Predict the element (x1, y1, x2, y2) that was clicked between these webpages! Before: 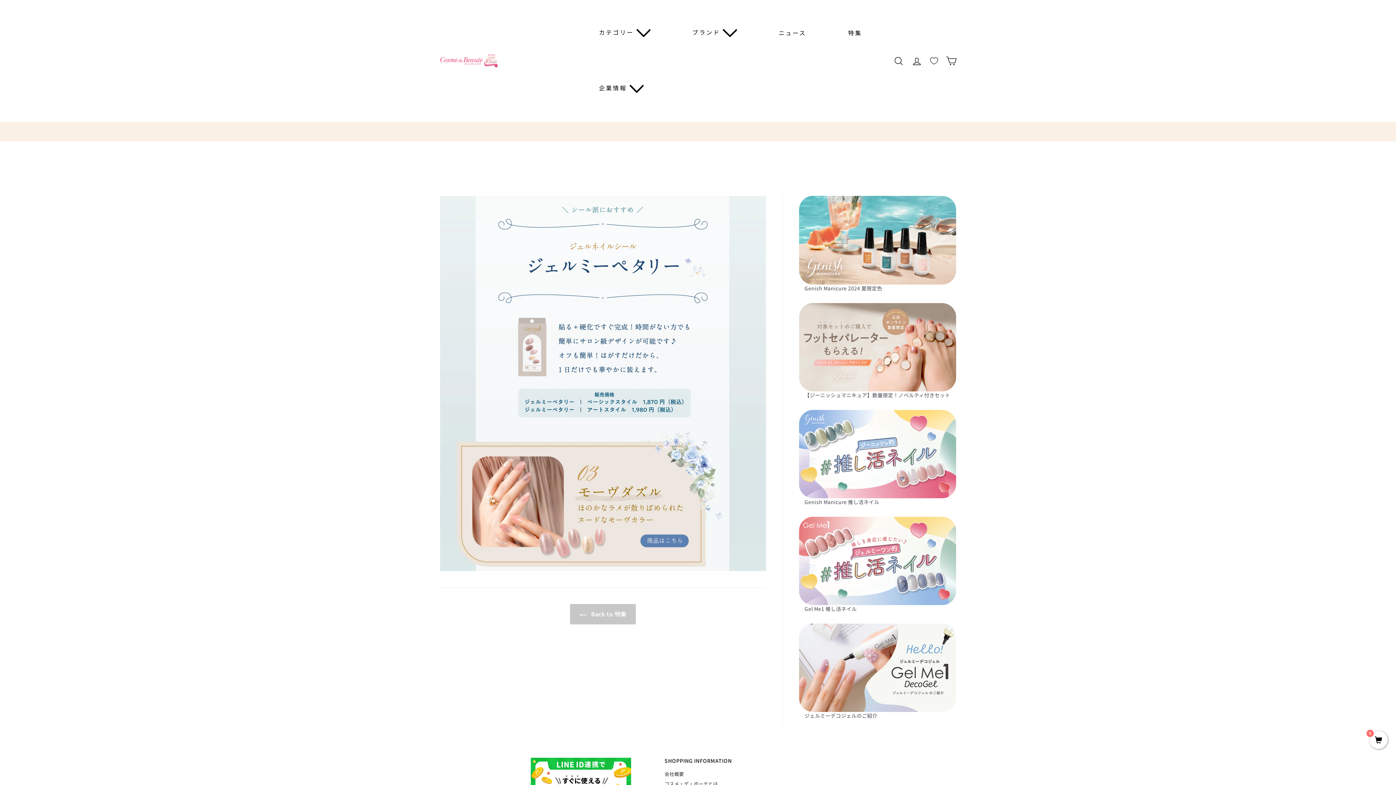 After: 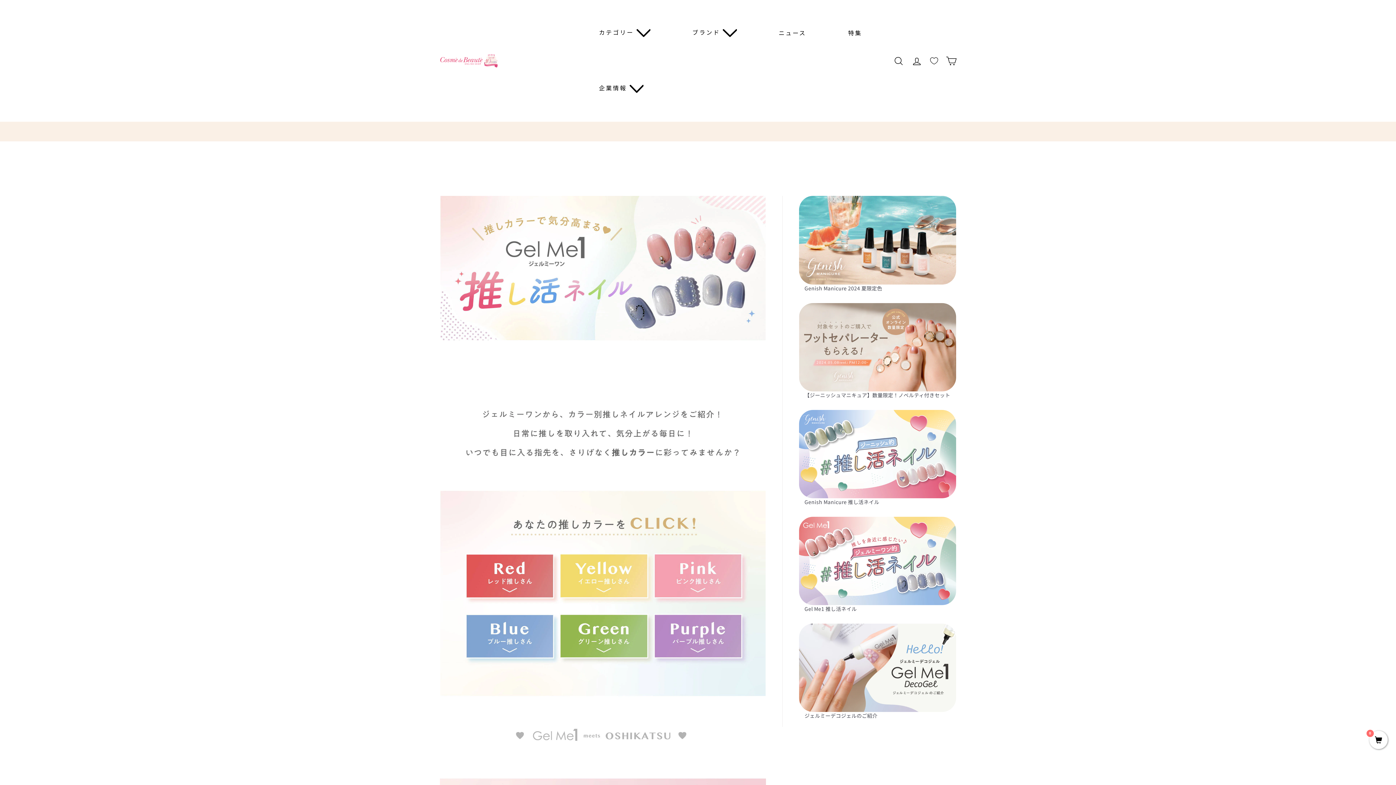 Action: label: Gel Me1 推し活ネイル bbox: (804, 605, 857, 612)